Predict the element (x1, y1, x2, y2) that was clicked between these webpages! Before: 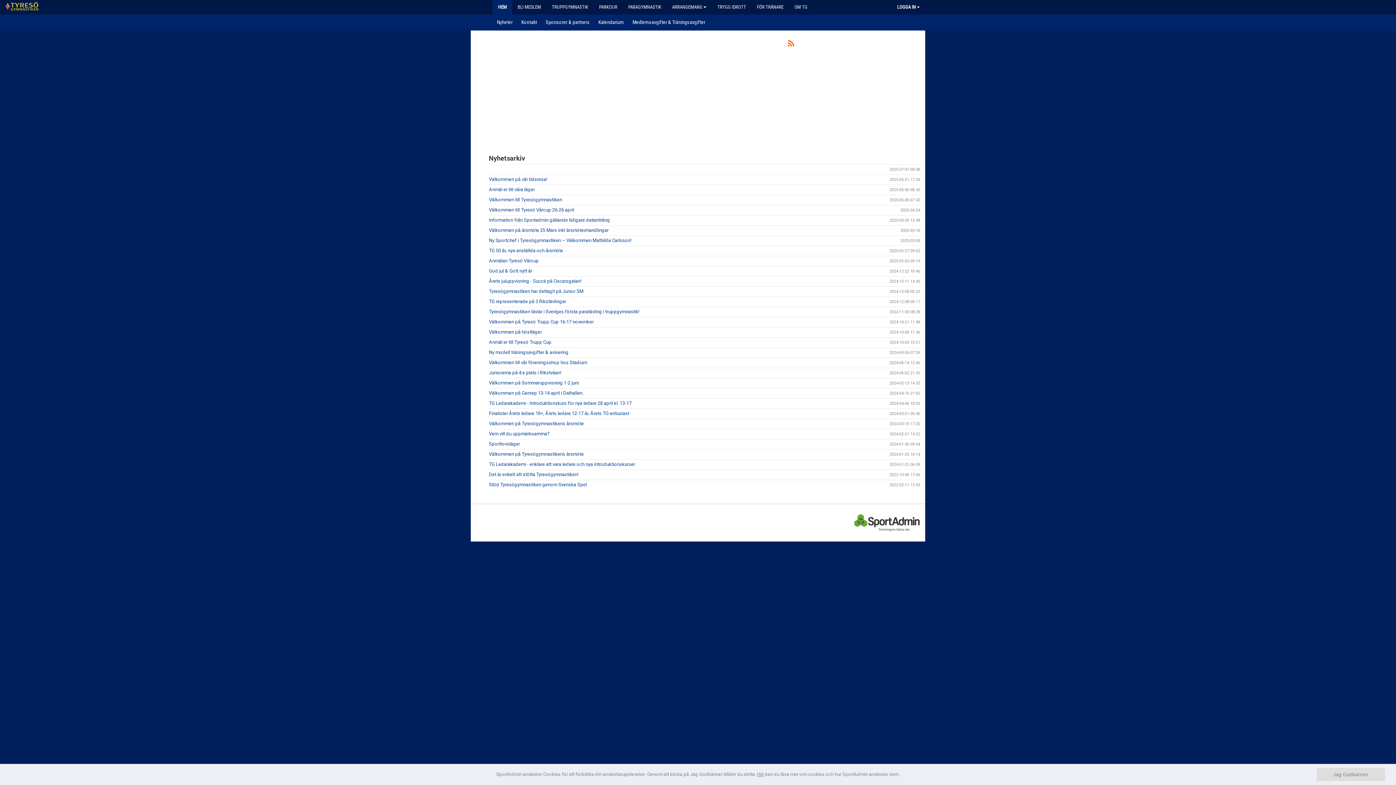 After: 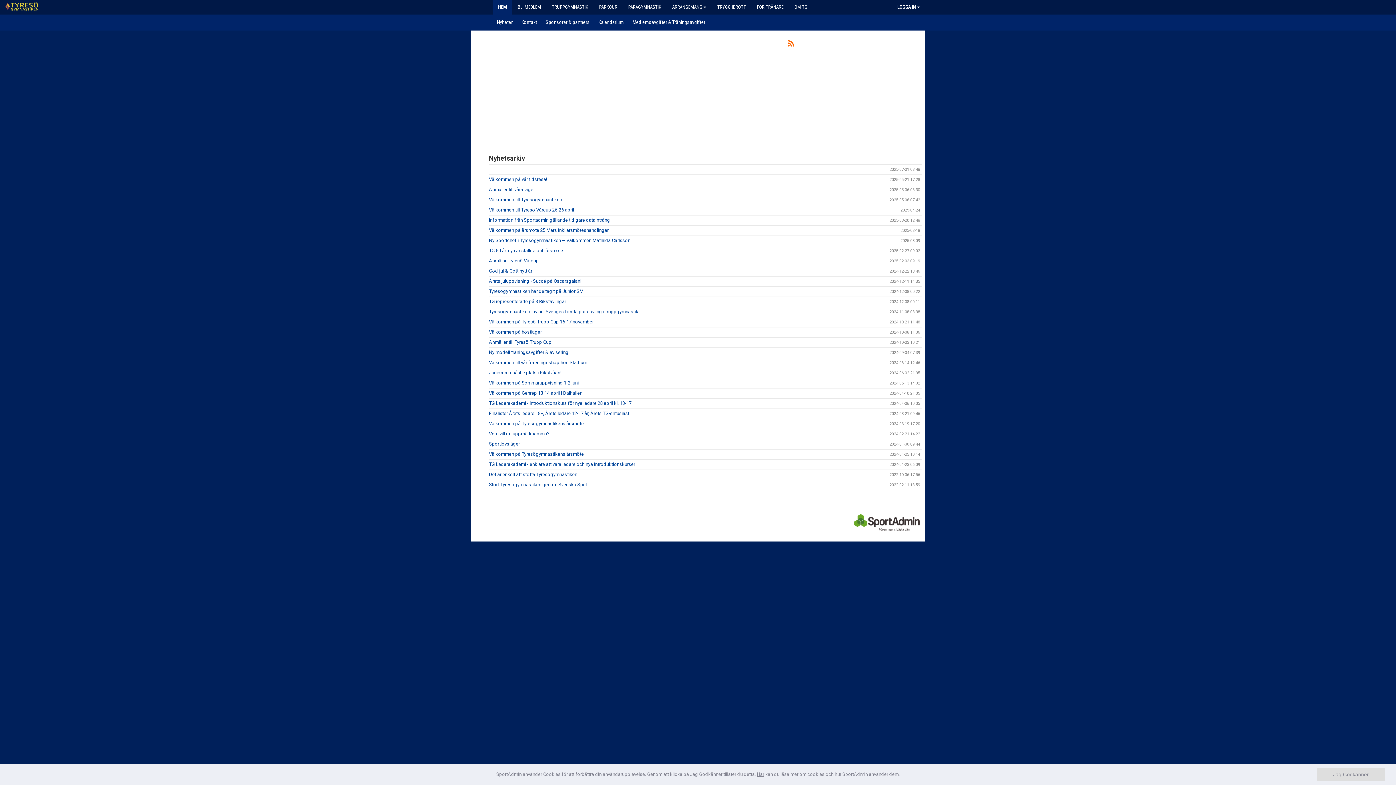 Action: bbox: (854, 520, 920, 525)